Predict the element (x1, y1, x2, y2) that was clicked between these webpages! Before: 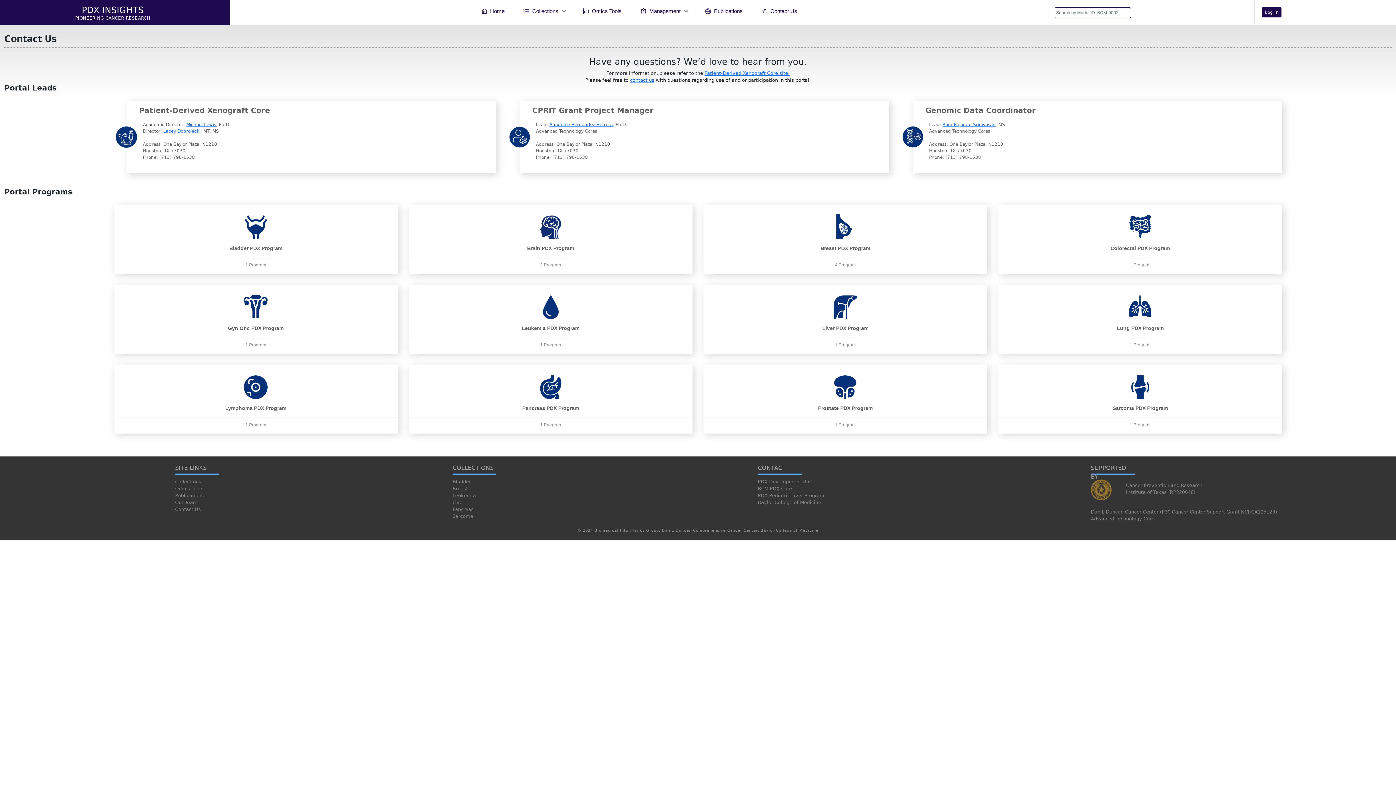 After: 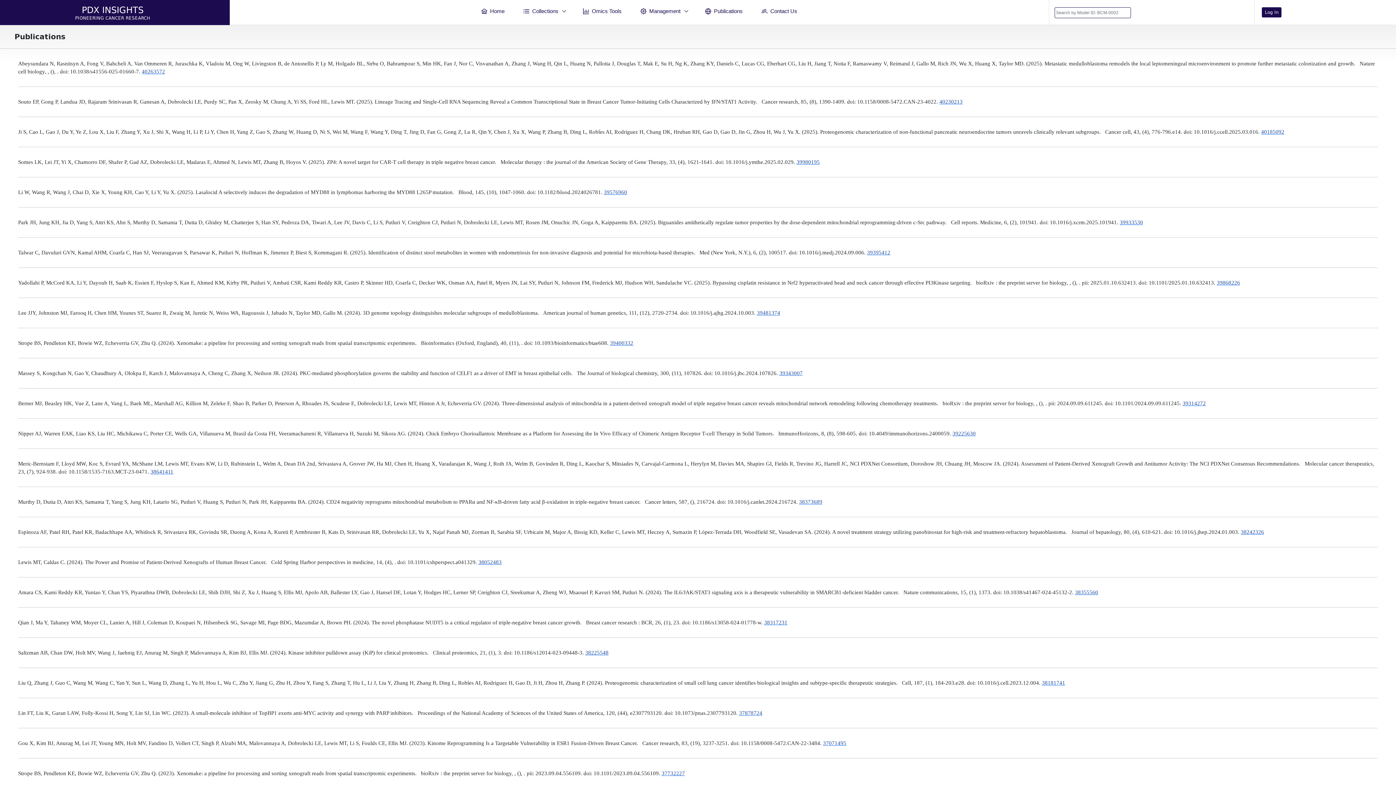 Action: bbox: (695, 3, 752, 18) label: Publications